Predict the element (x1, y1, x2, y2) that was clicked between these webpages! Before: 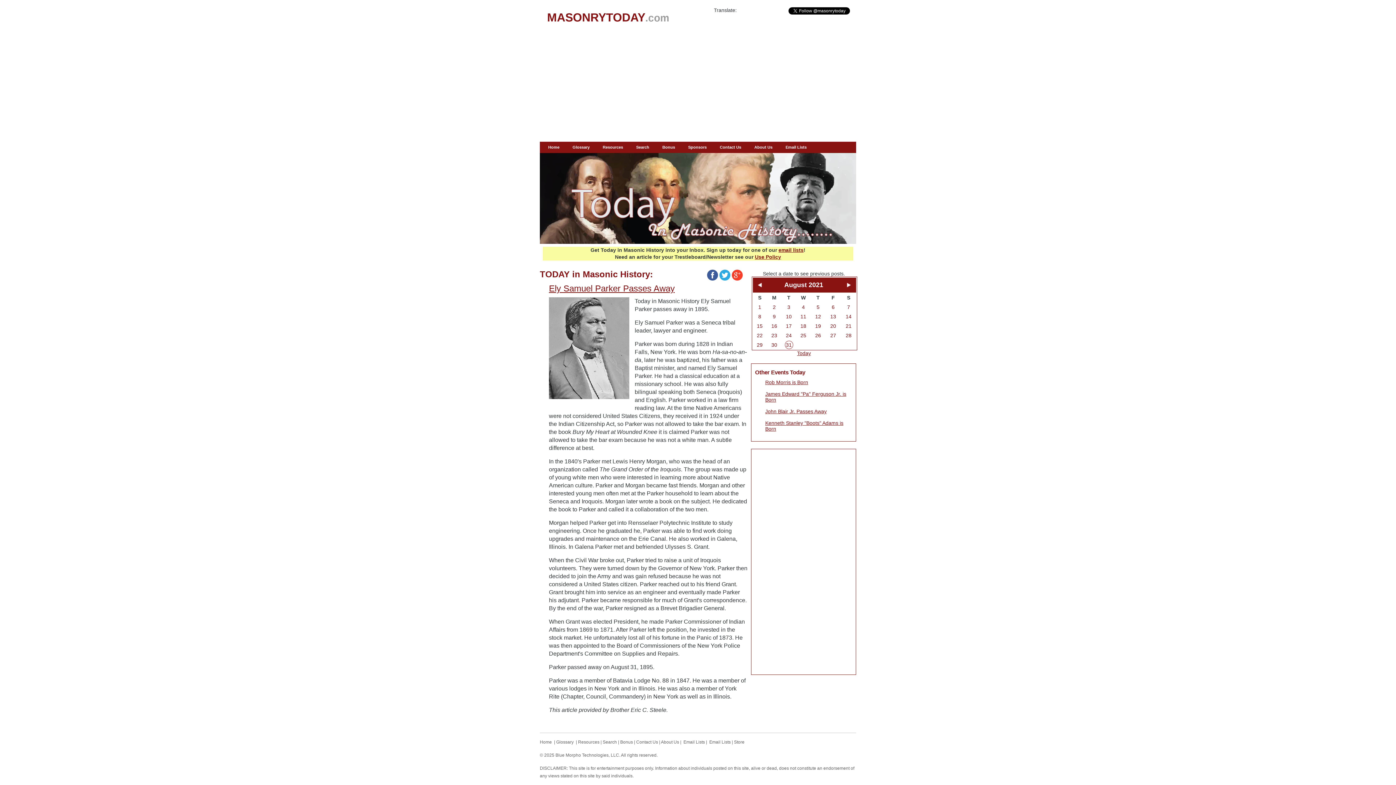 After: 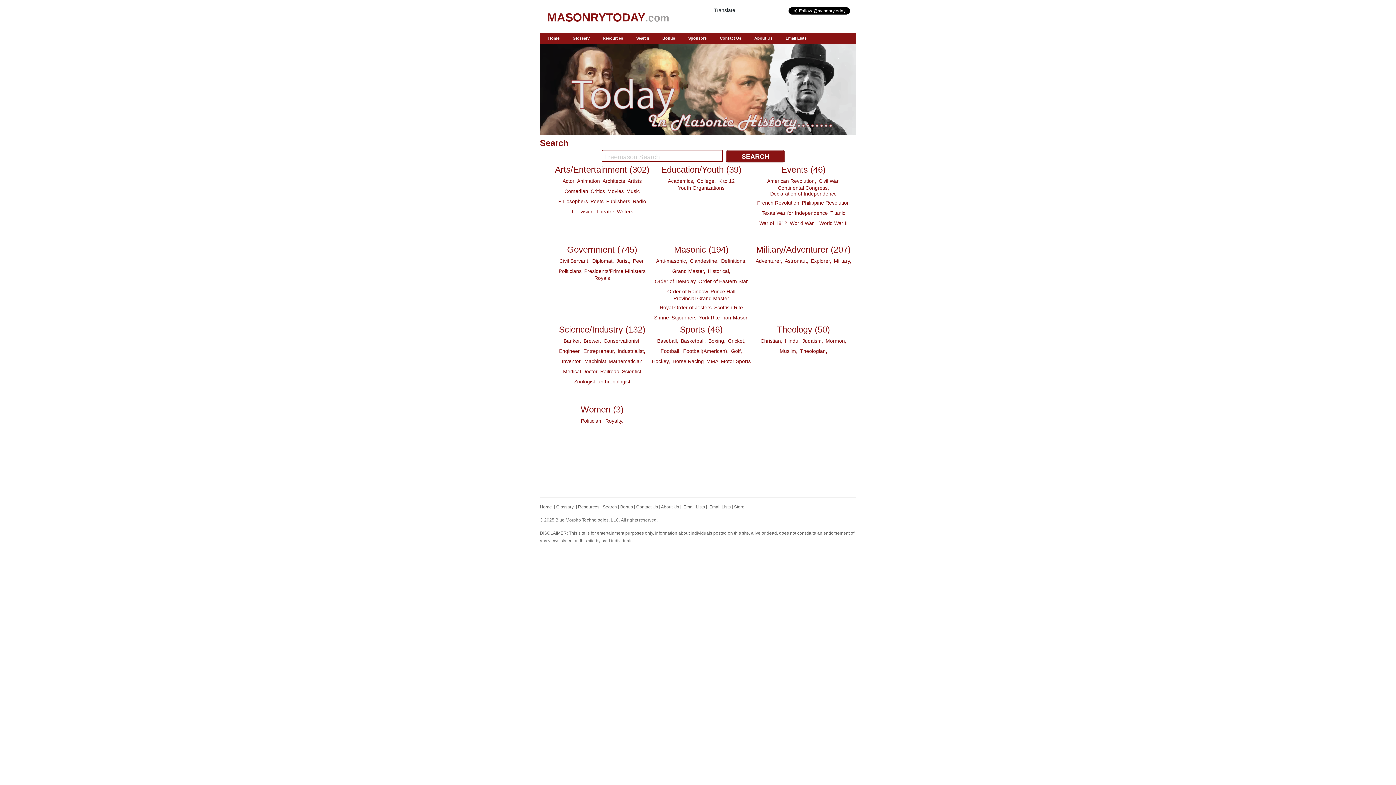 Action: bbox: (631, 141, 654, 152) label: Search